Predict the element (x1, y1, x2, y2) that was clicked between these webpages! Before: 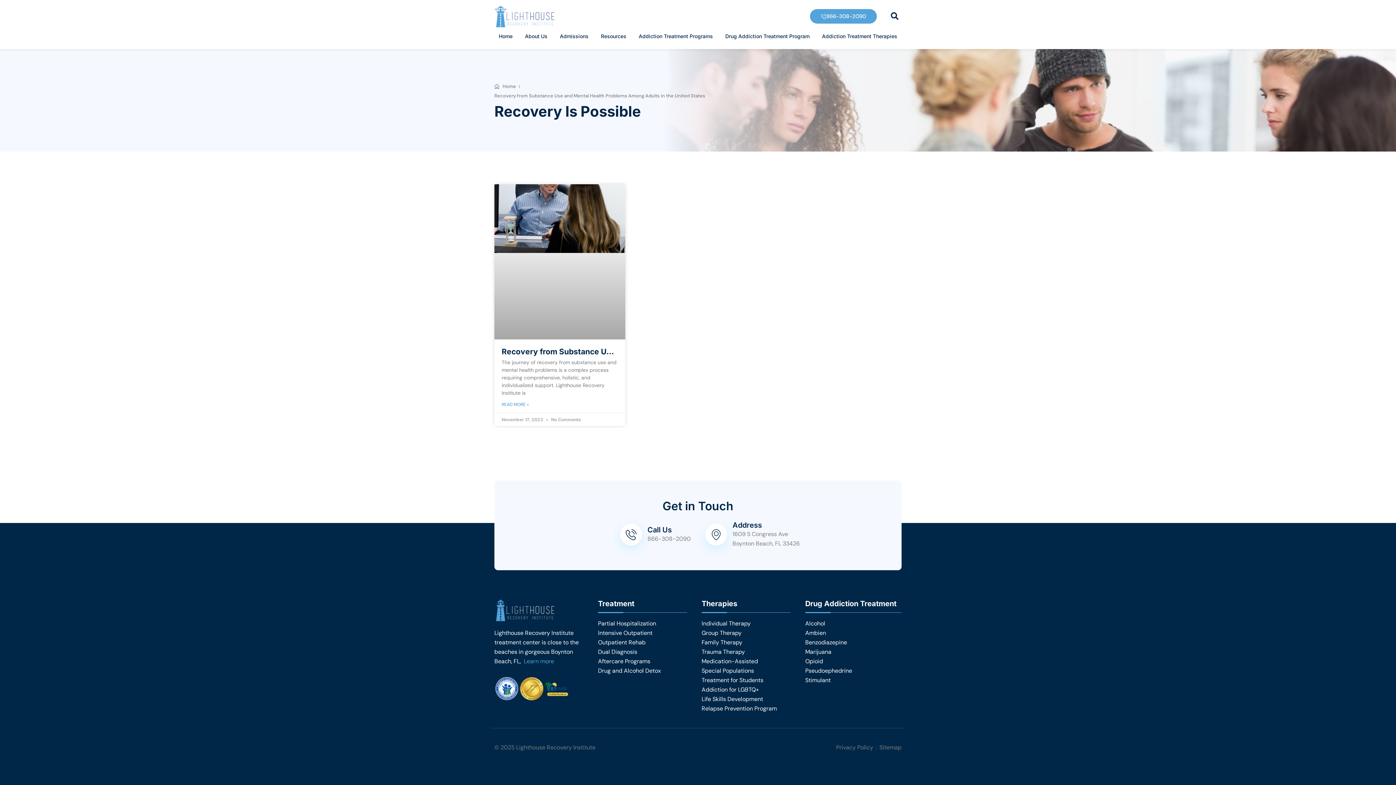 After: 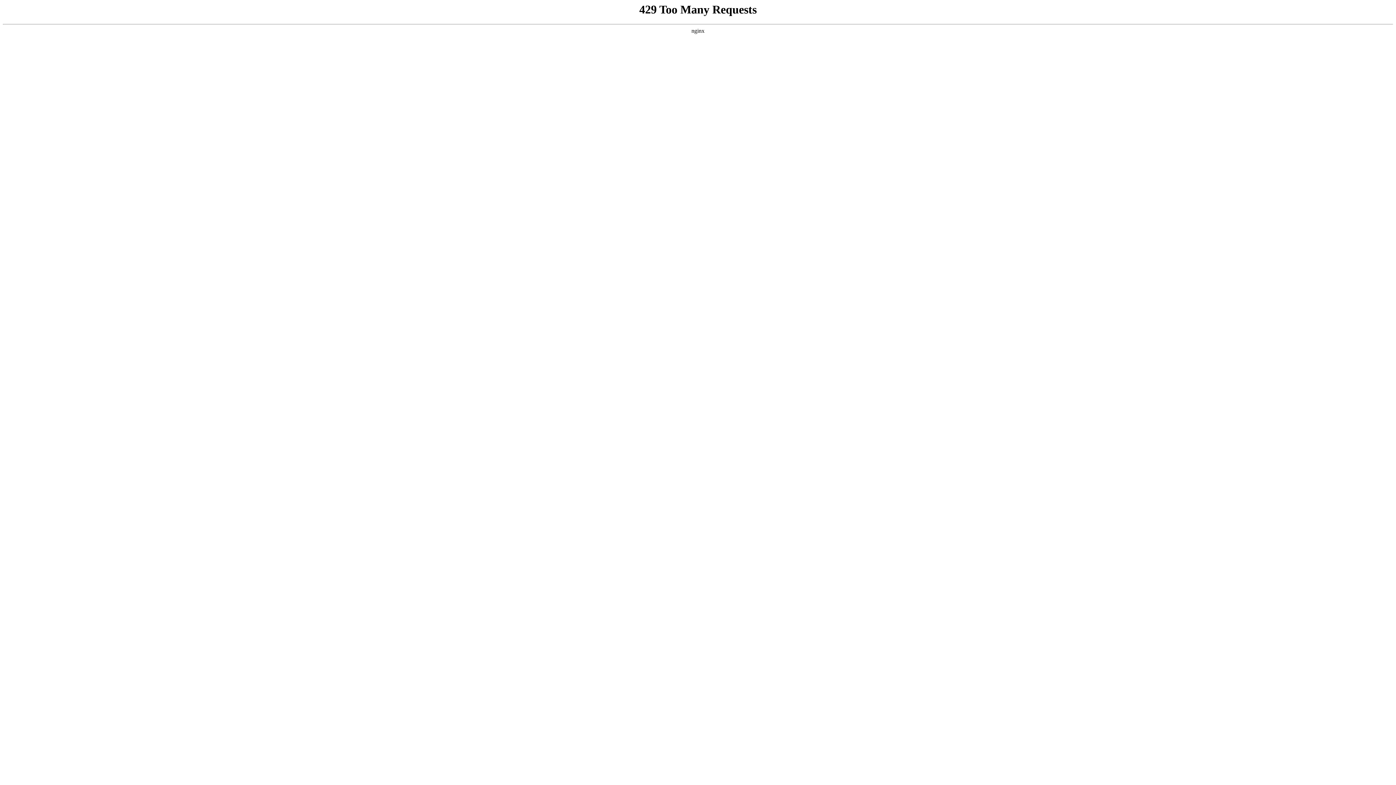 Action: label: Therapies bbox: (701, 599, 737, 608)